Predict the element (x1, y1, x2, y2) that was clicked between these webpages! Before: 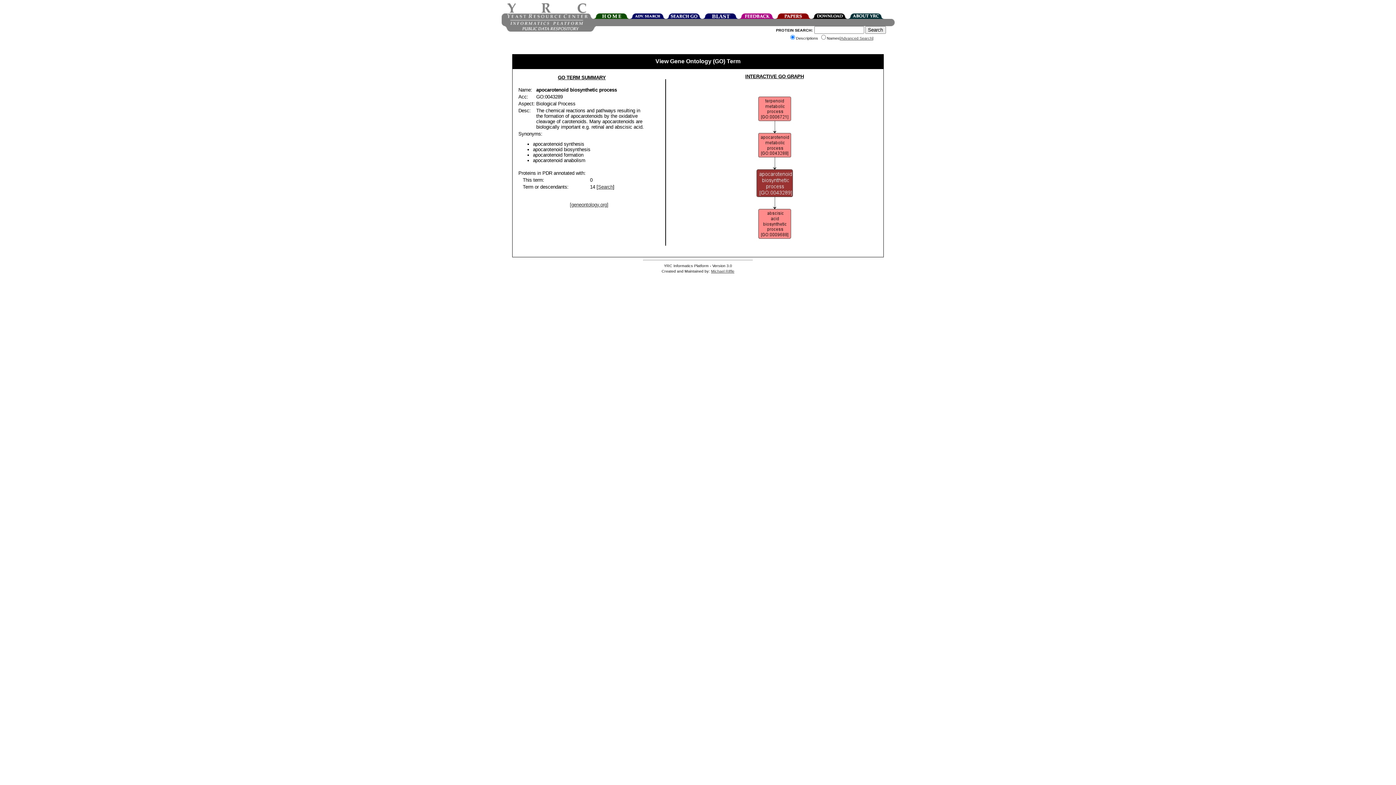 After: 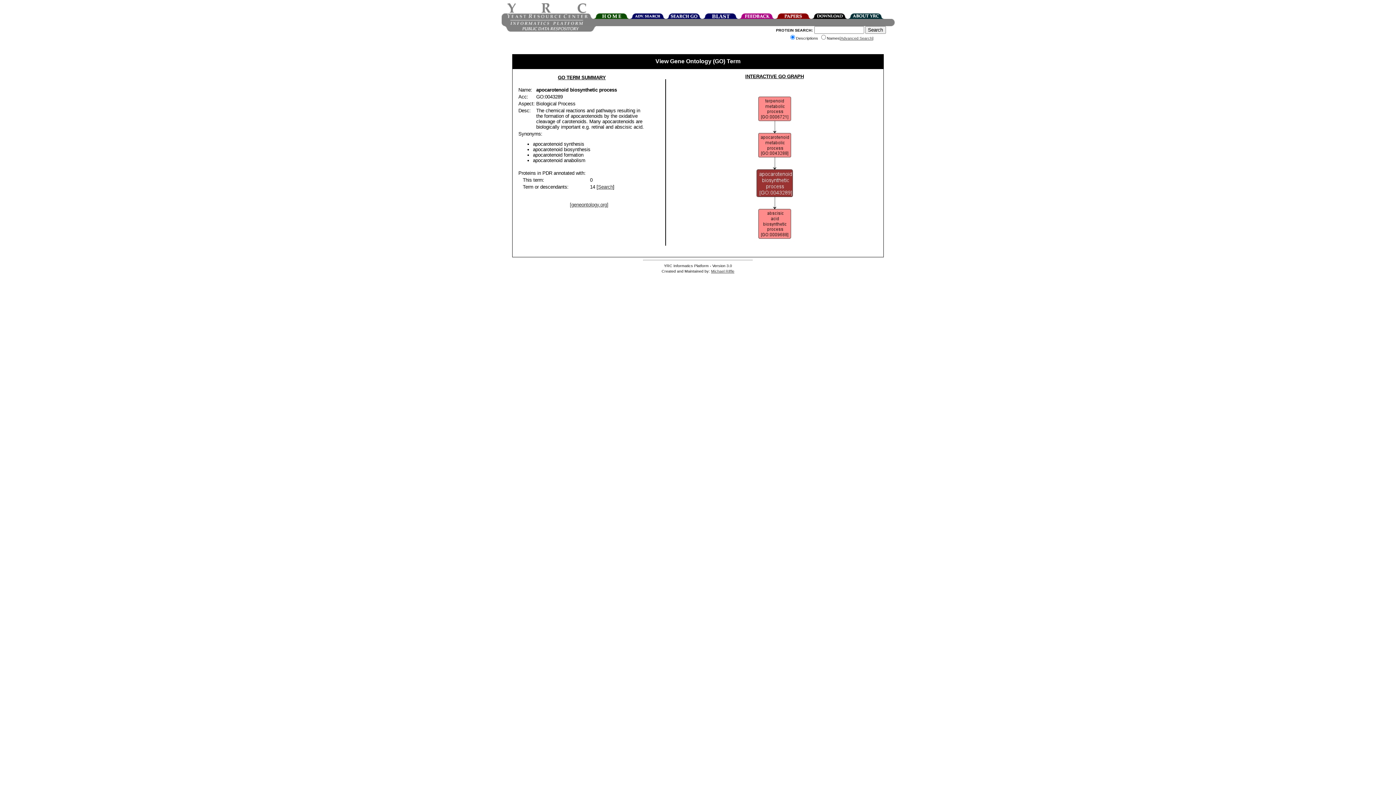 Action: bbox: (711, 269, 734, 273) label: Michael Riffle